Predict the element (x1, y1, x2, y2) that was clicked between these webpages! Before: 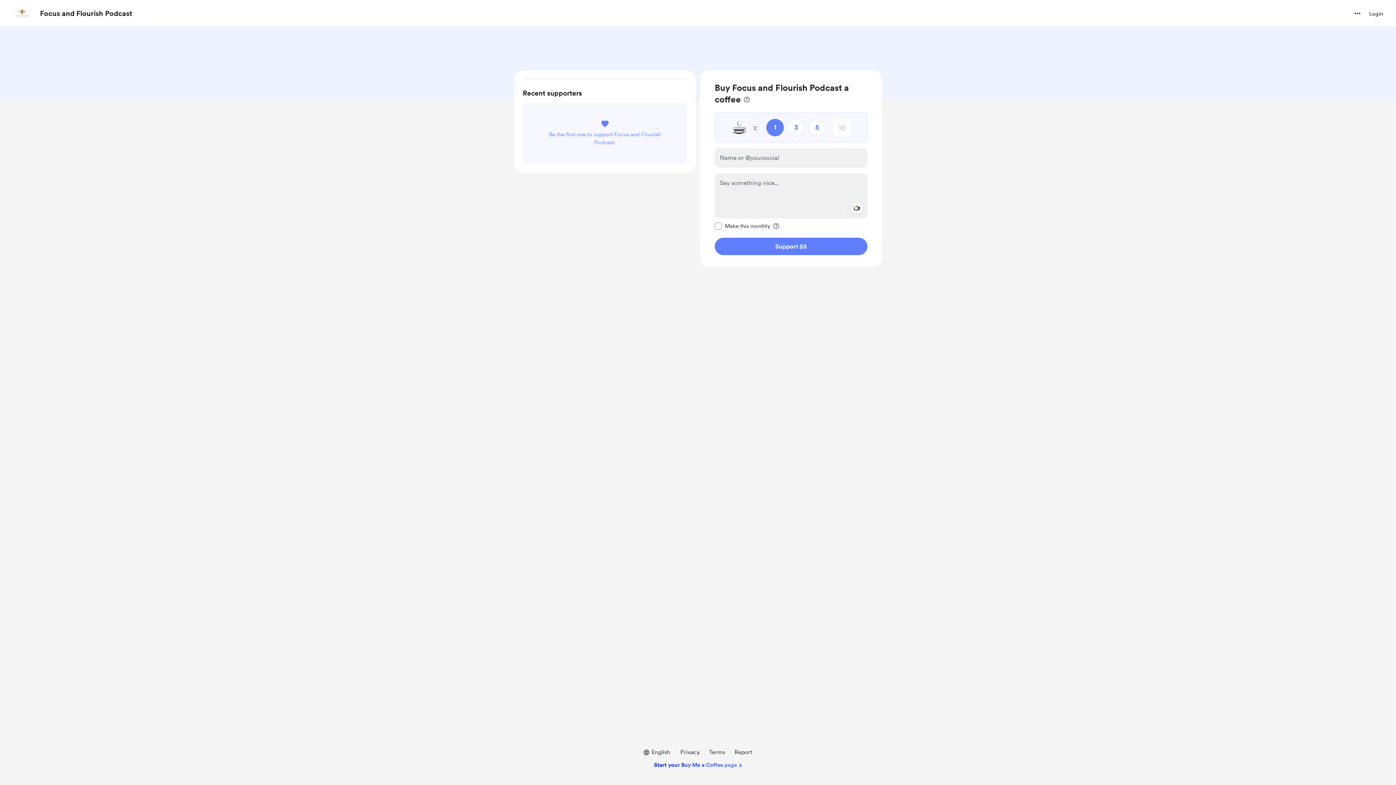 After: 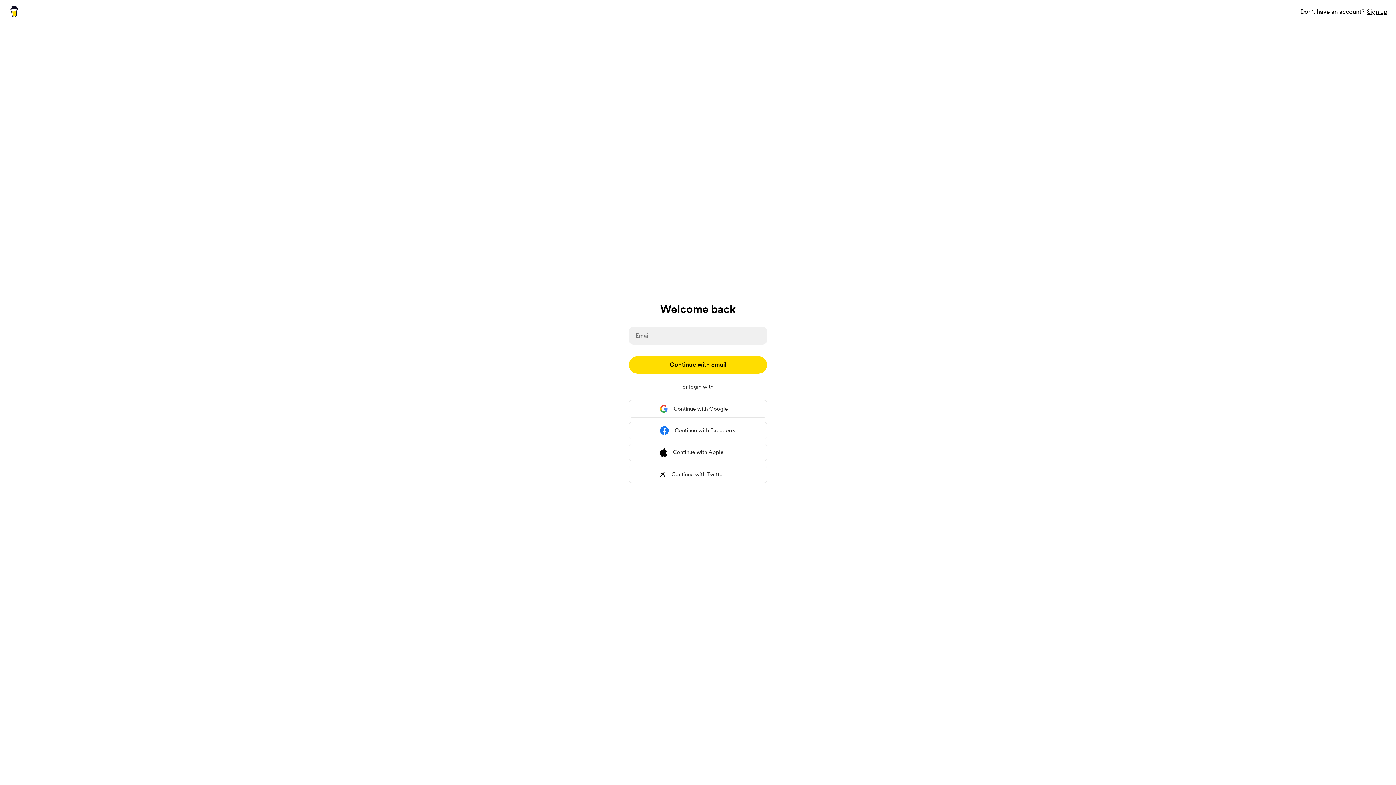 Action: label: Login bbox: (1369, 9, 1383, 18)